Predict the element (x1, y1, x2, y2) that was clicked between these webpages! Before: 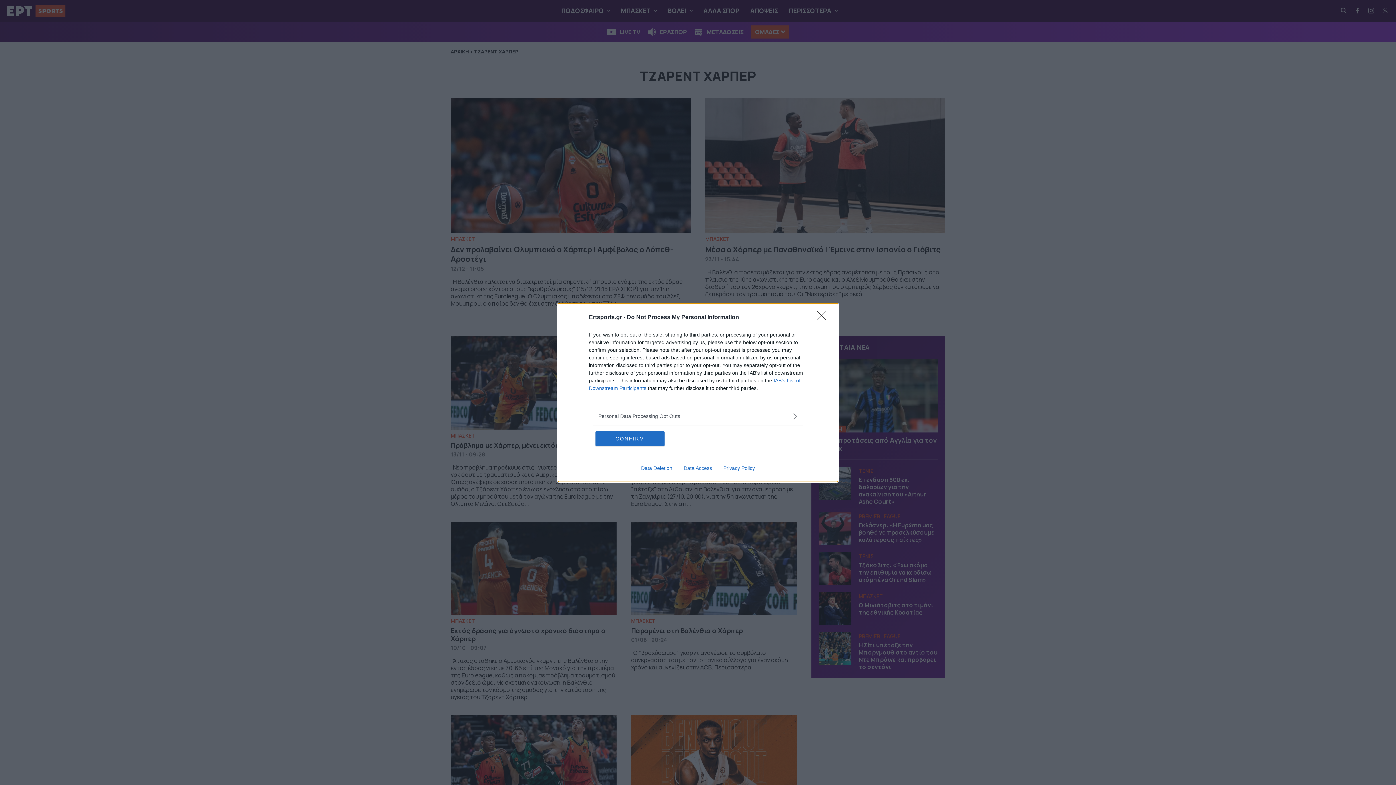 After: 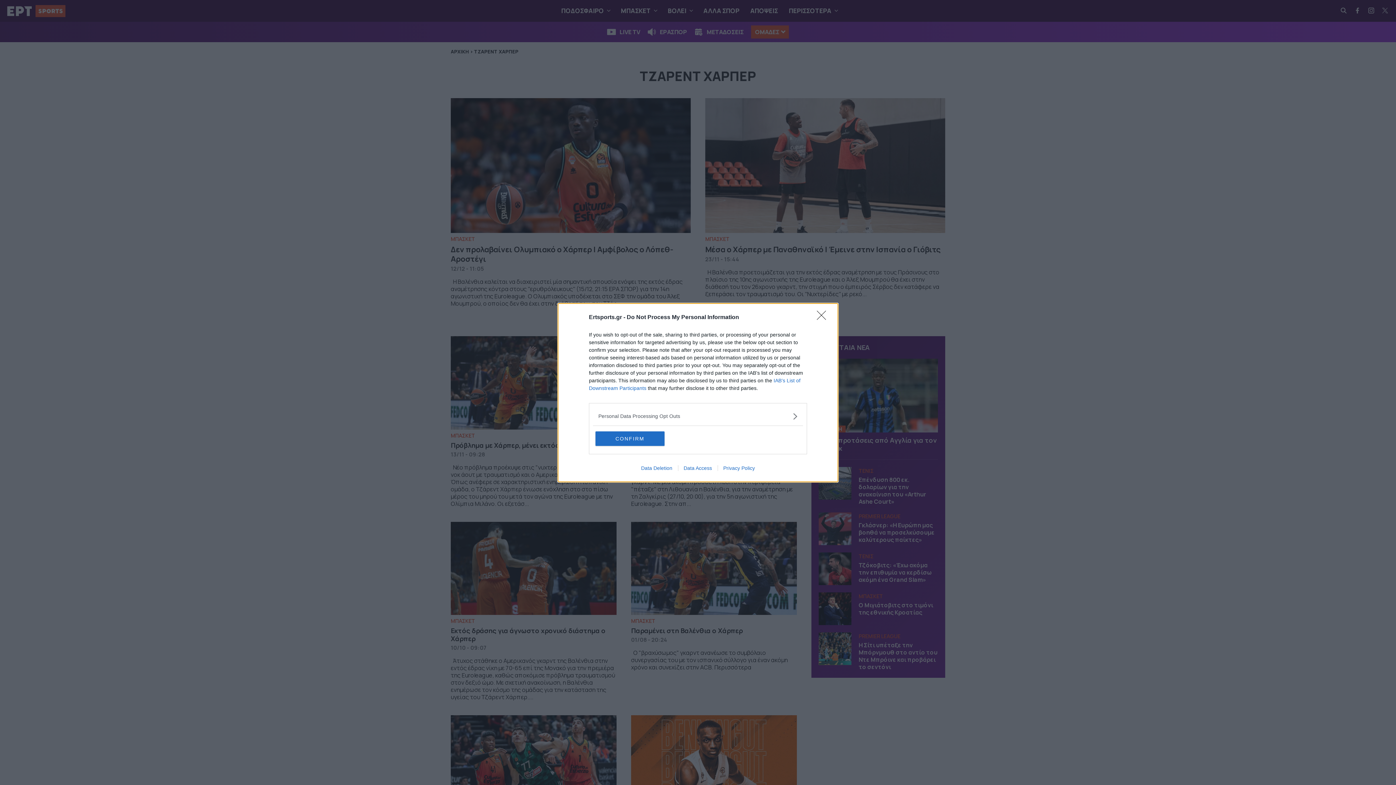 Action: label: Data Access bbox: (678, 465, 717, 471)